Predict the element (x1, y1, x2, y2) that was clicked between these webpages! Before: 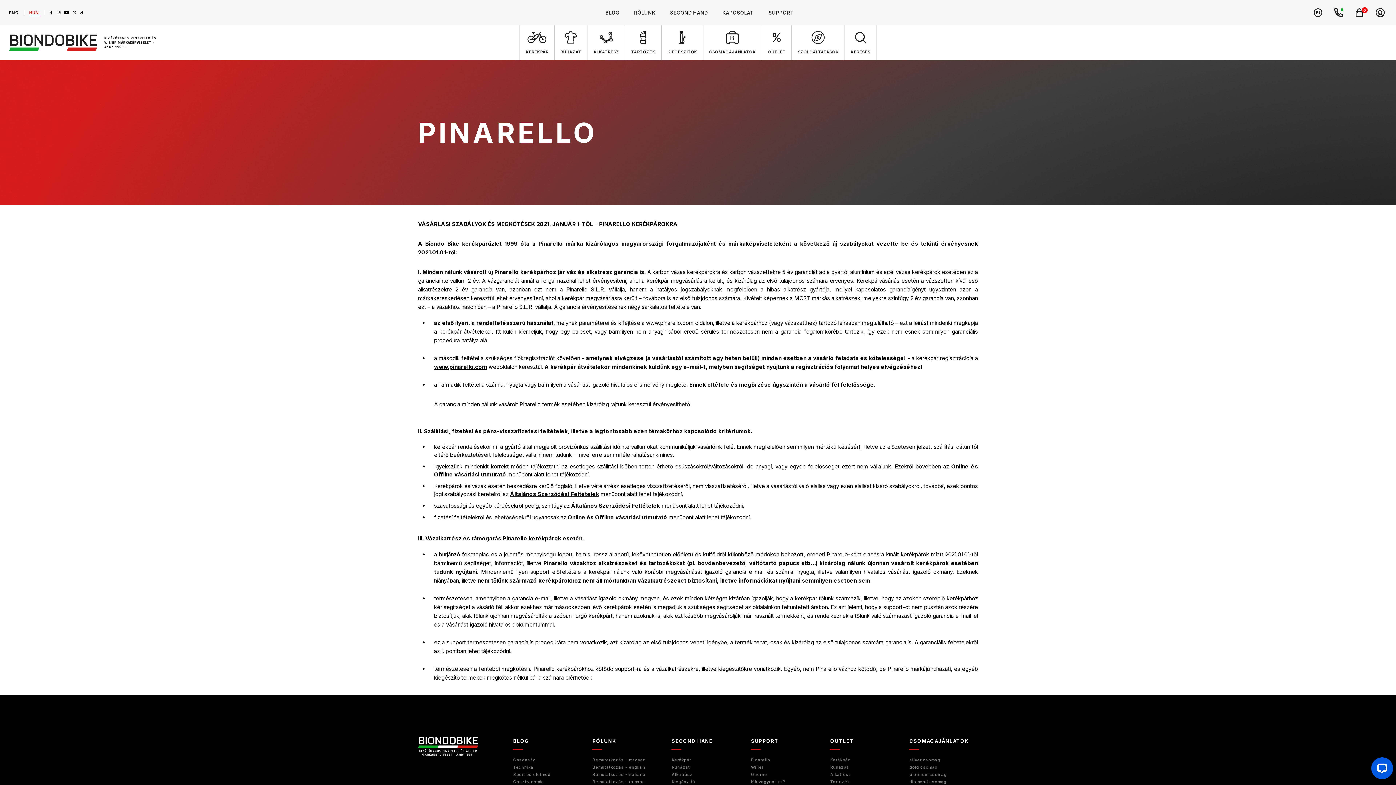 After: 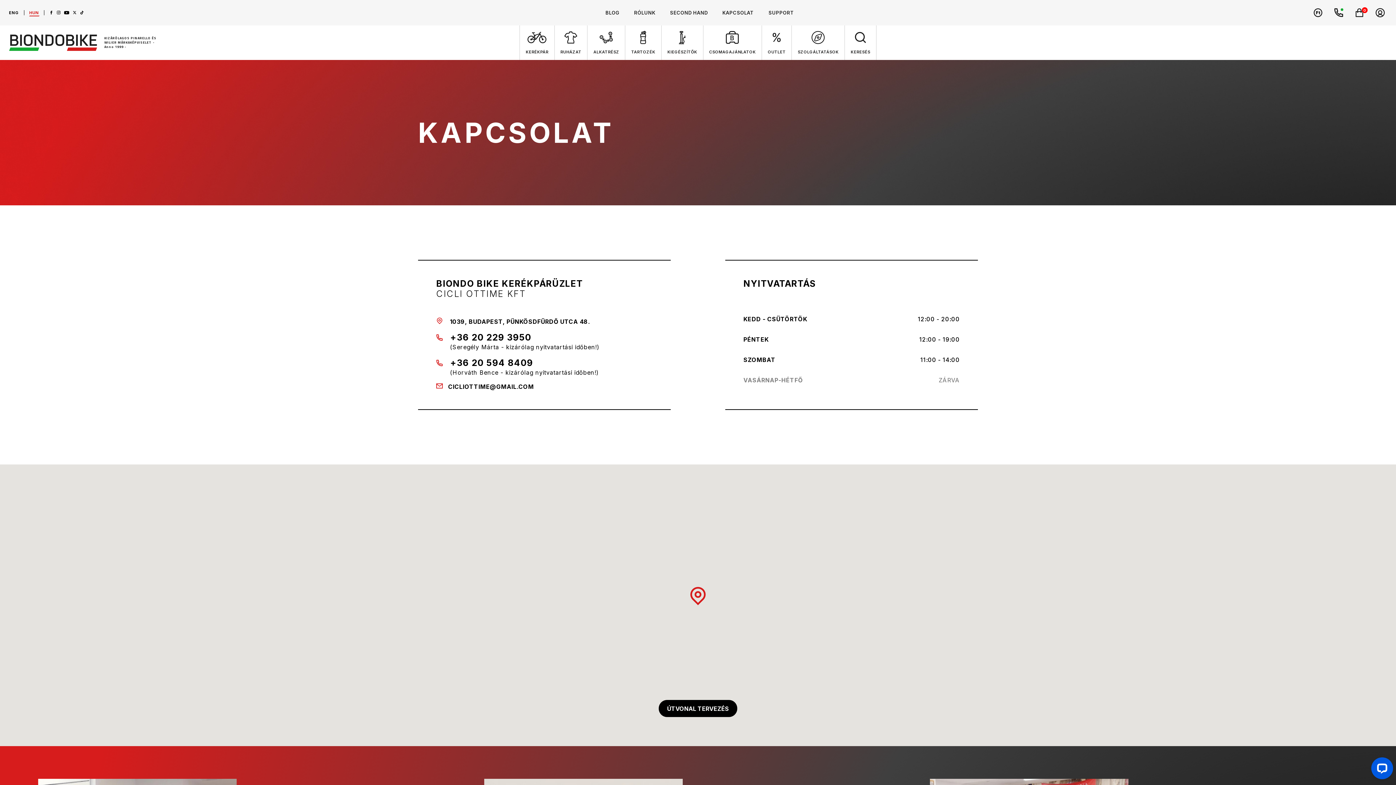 Action: label: KAPCSOLAT bbox: (715, 0, 761, 25)